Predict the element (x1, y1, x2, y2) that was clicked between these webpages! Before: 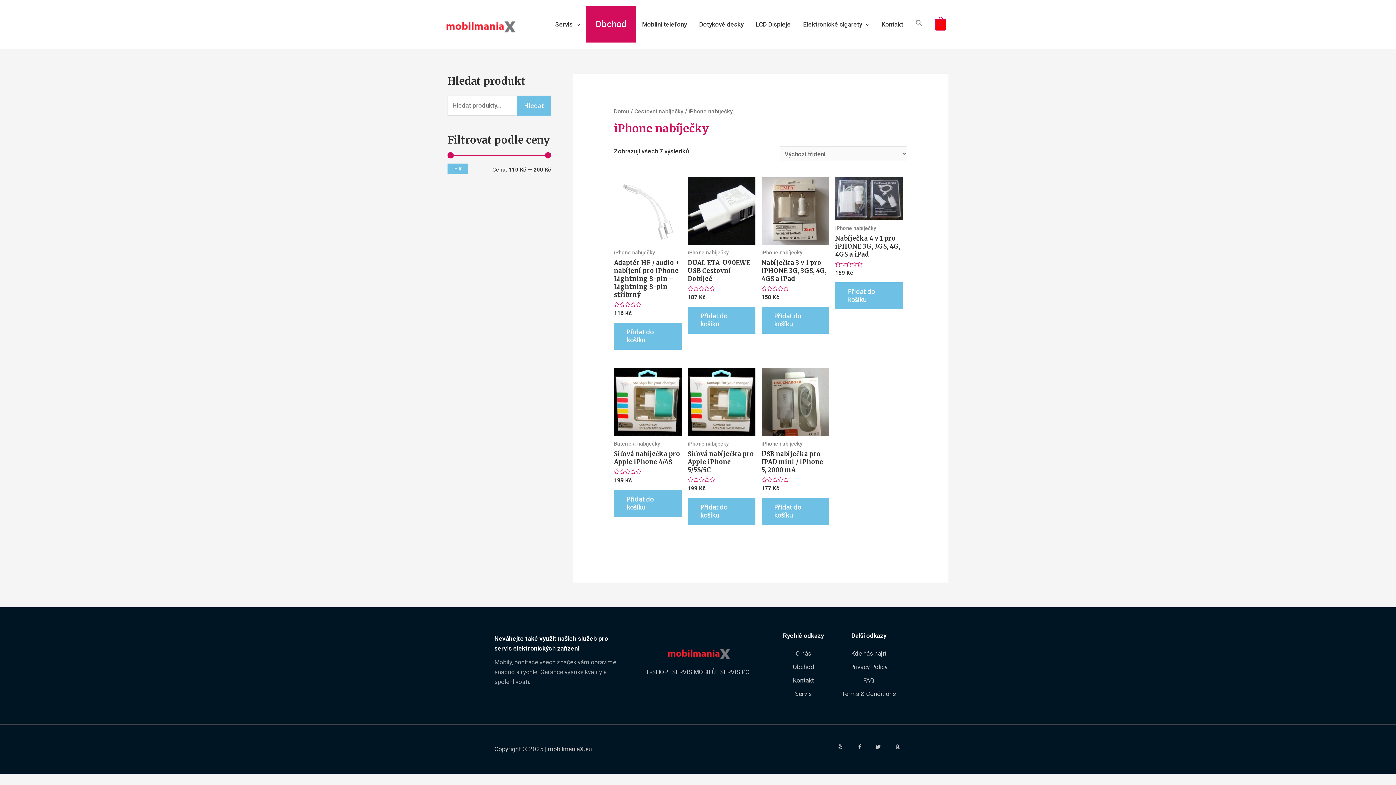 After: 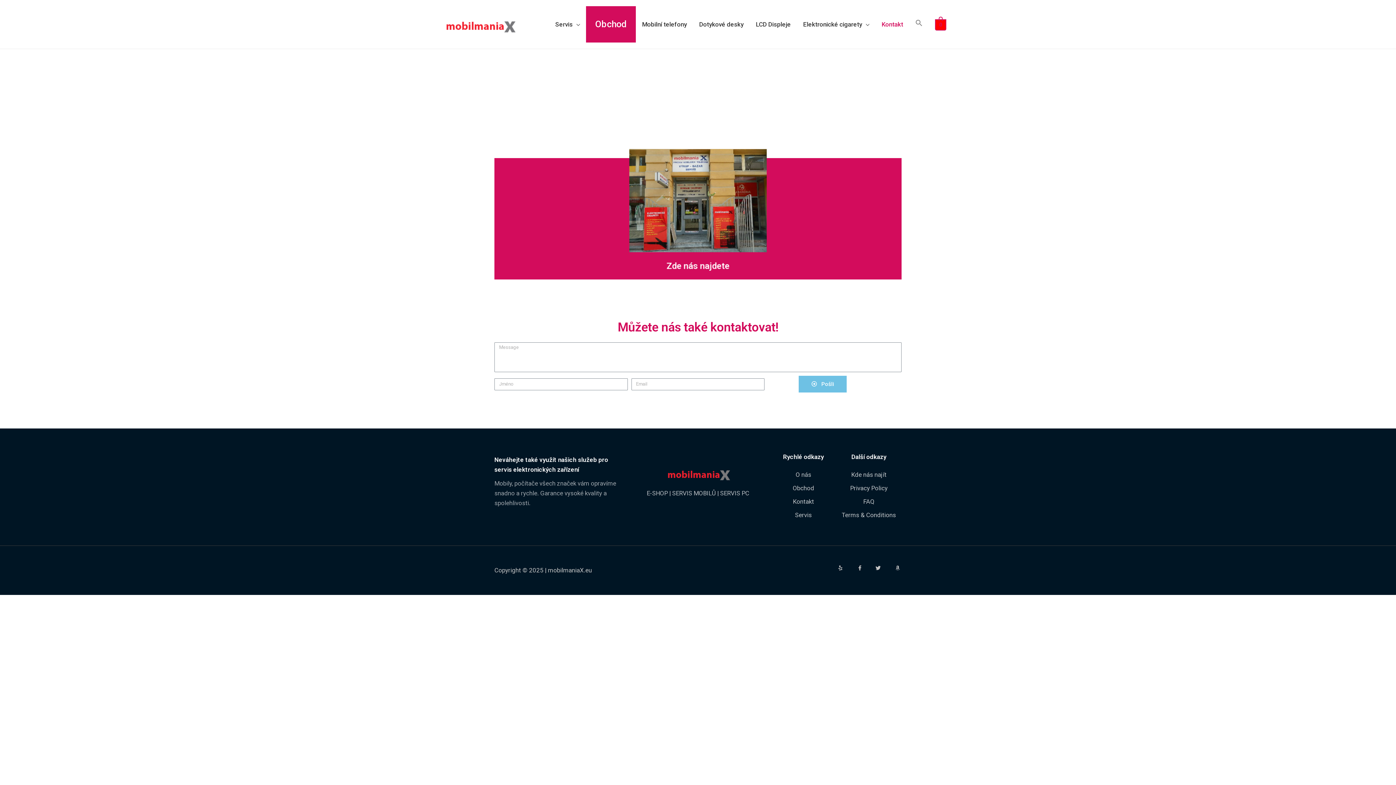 Action: bbox: (774, 675, 832, 685) label: Kontakt